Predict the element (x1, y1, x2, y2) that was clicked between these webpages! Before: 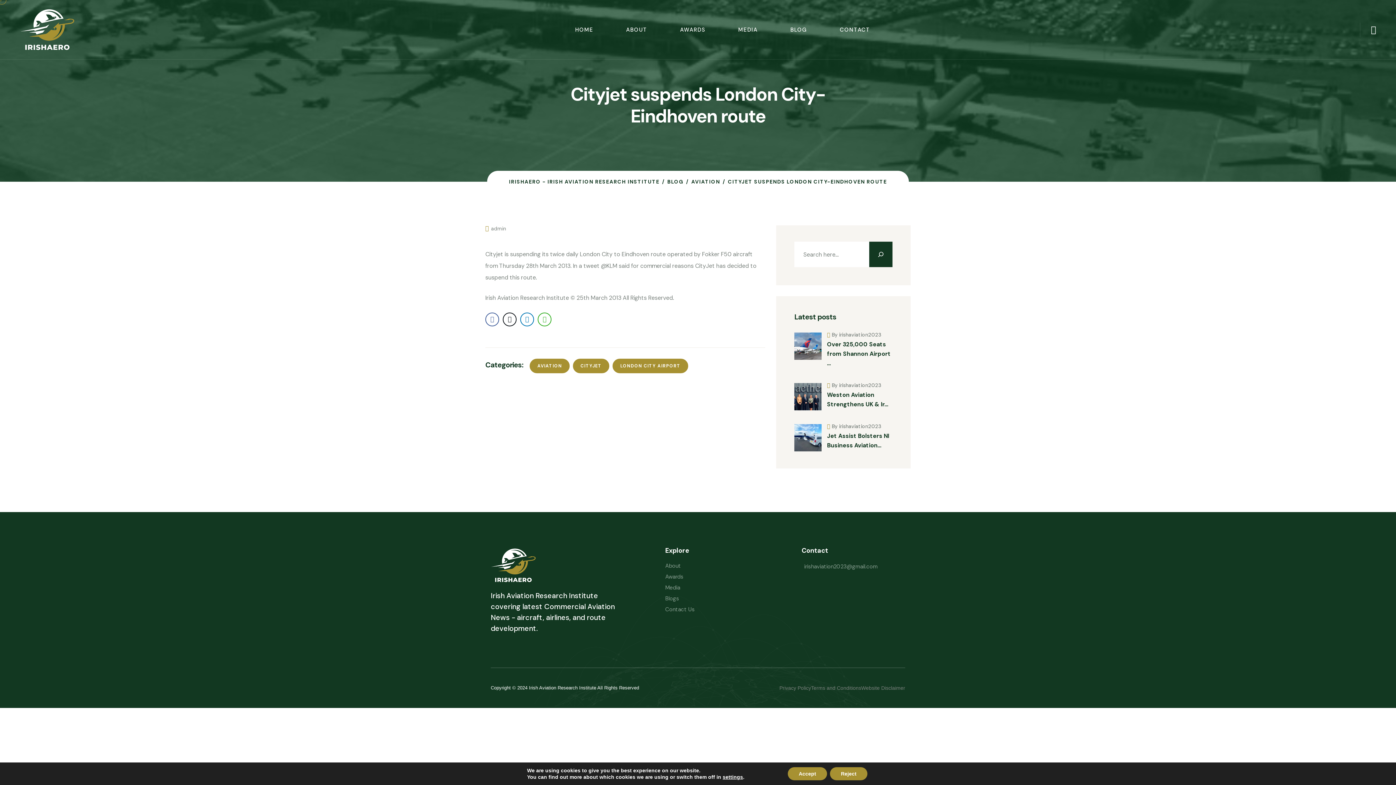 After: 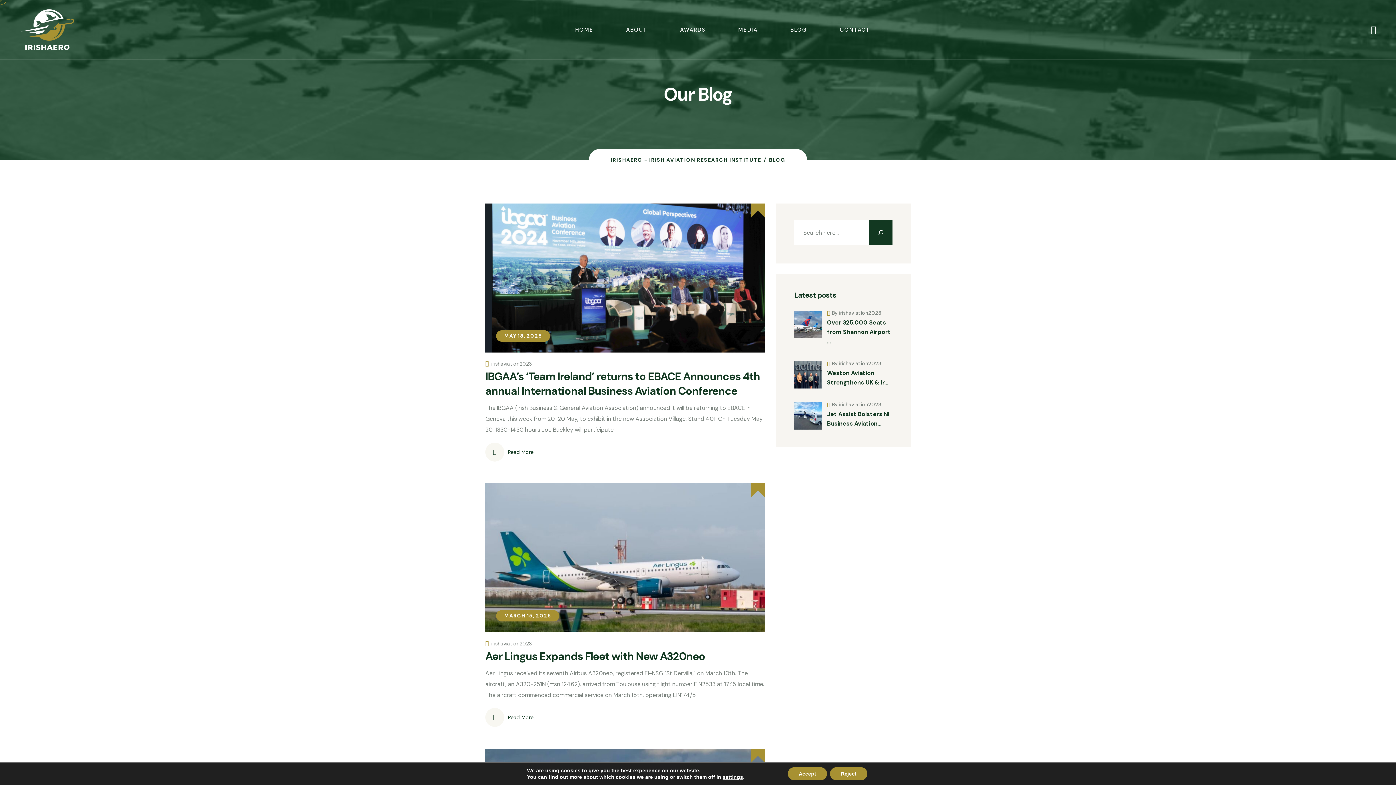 Action: label: BLOG bbox: (667, 176, 683, 187)